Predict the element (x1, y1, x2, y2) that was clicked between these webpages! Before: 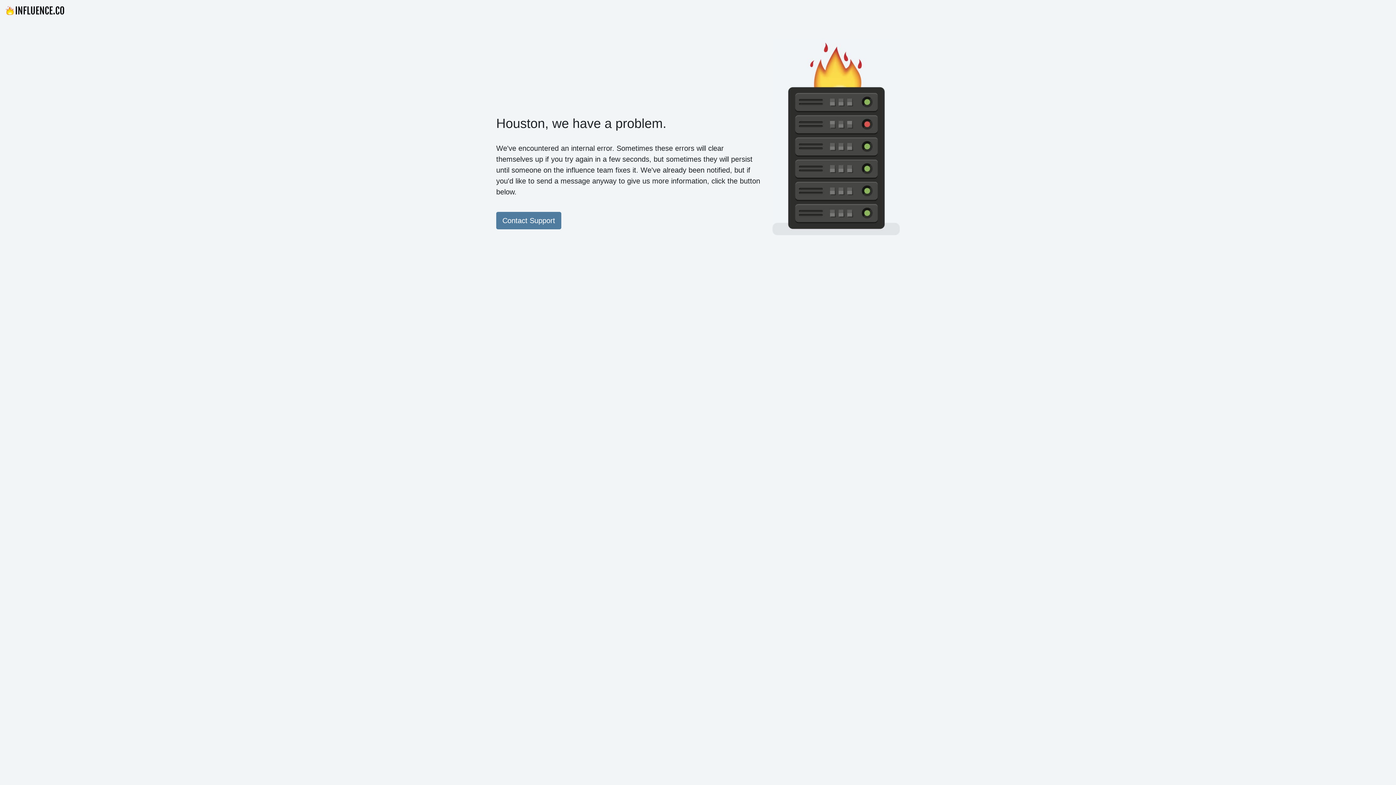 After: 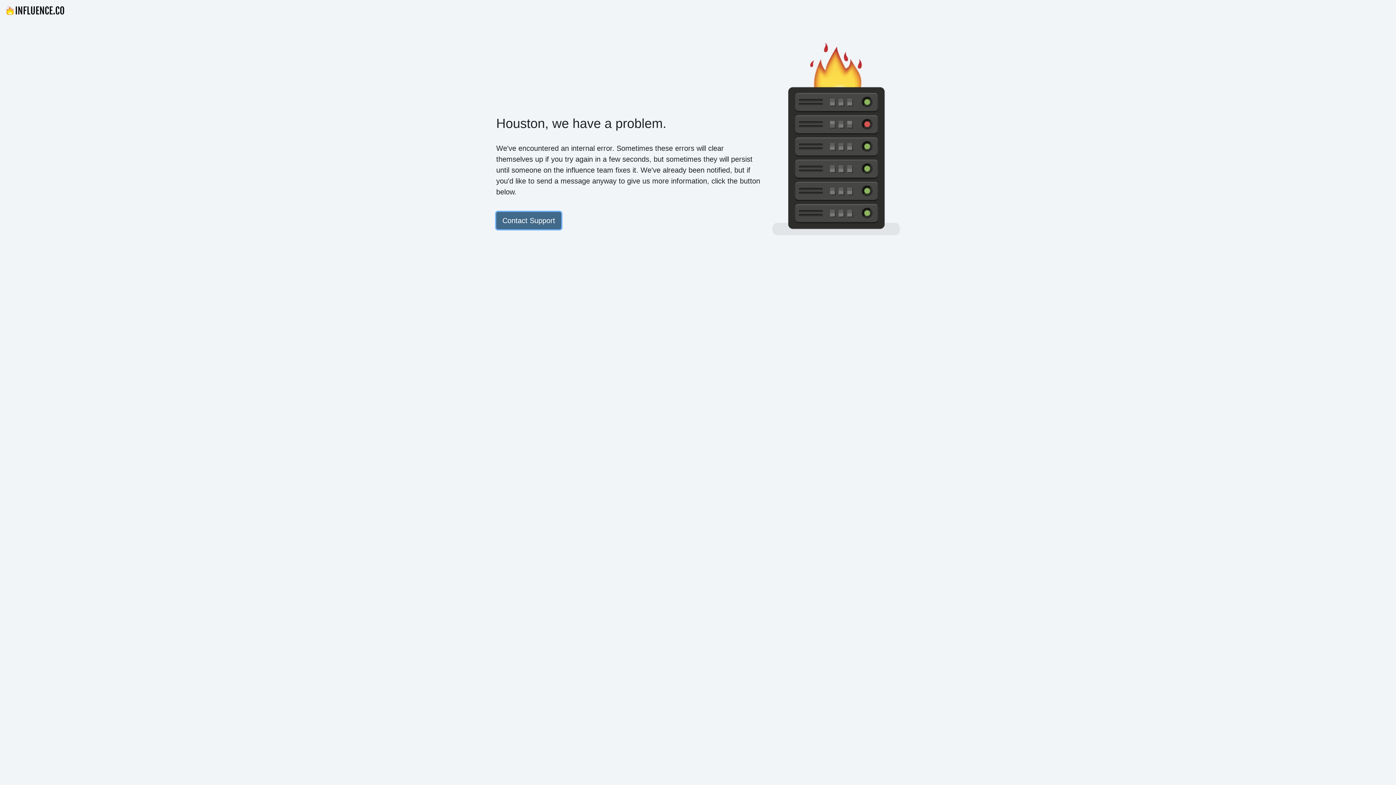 Action: bbox: (496, 212, 561, 229) label: Contact Support